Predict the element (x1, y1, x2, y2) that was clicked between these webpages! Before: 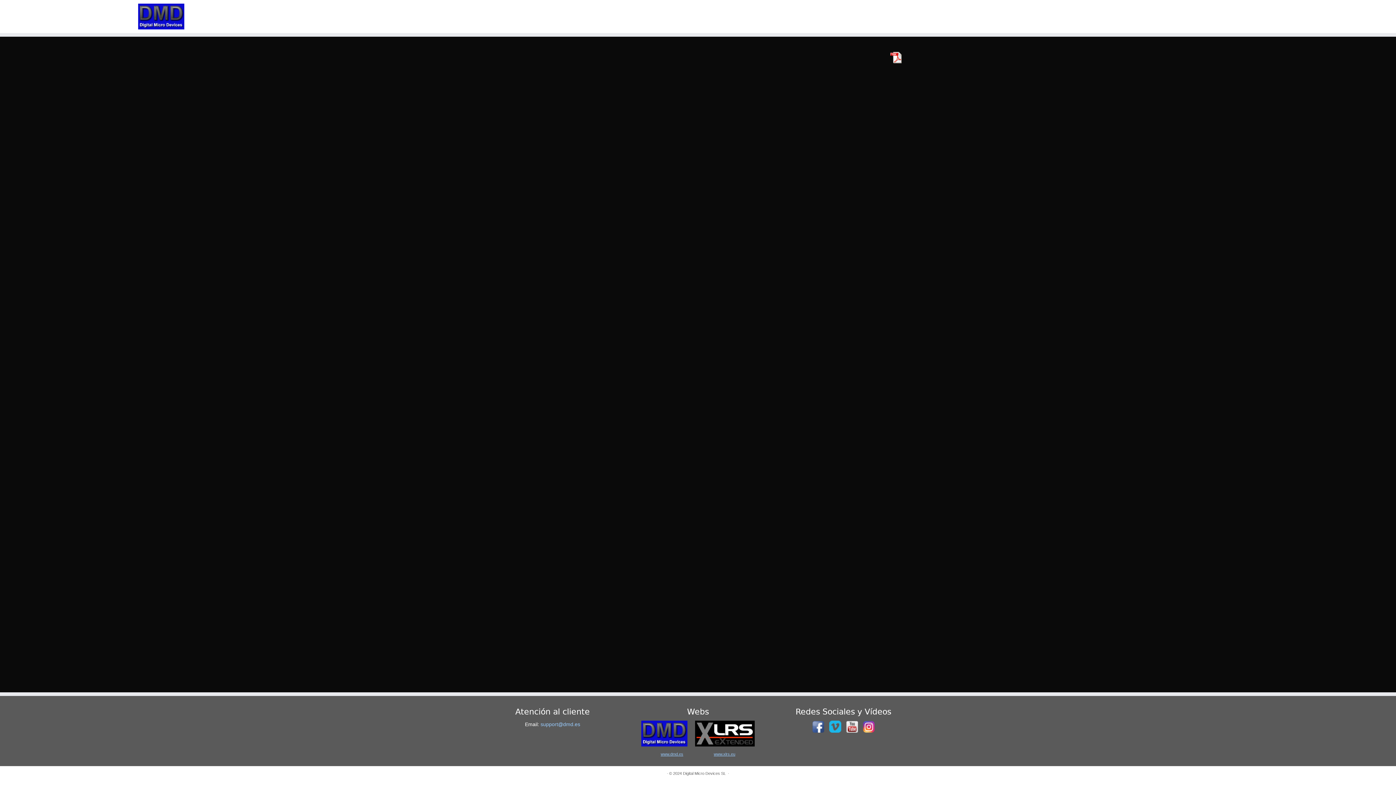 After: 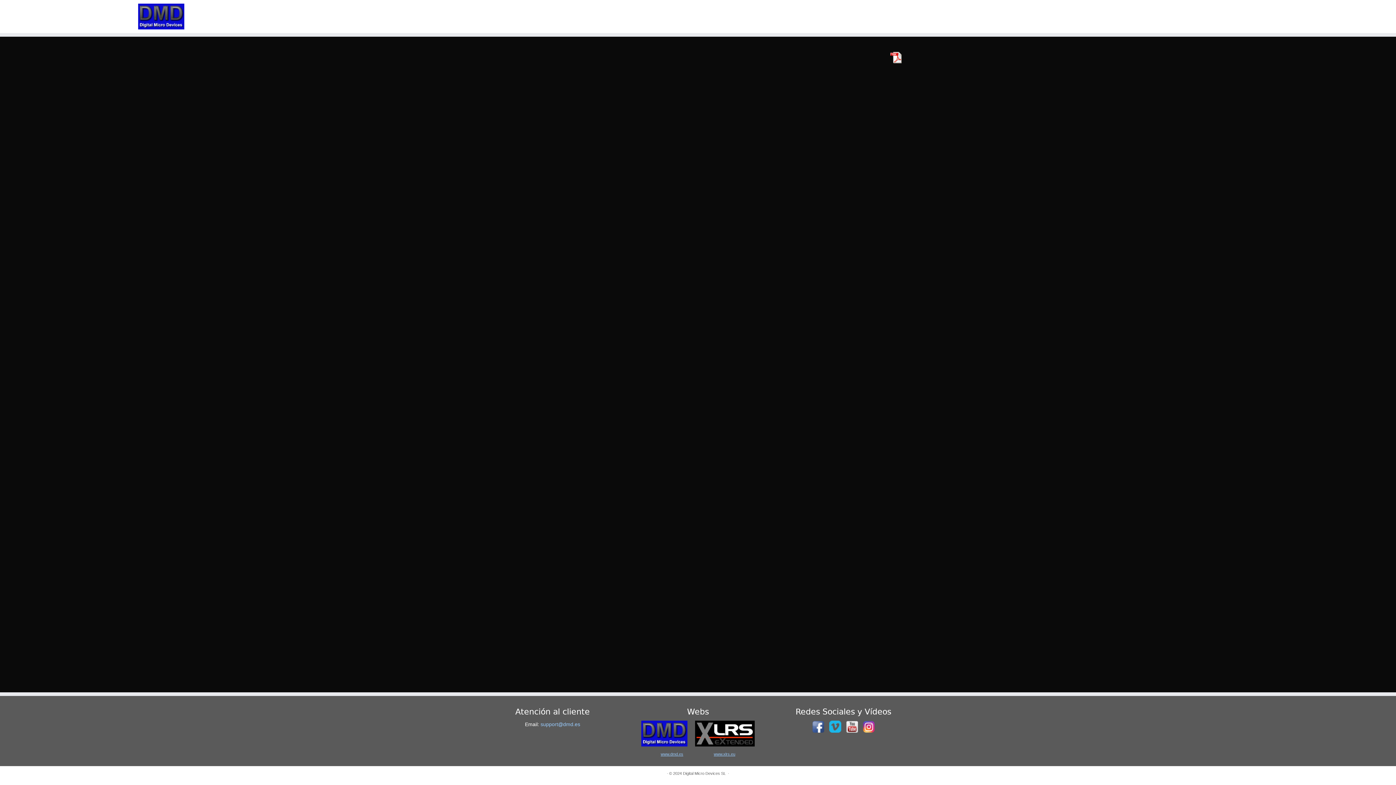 Action: bbox: (829, 724, 841, 729)